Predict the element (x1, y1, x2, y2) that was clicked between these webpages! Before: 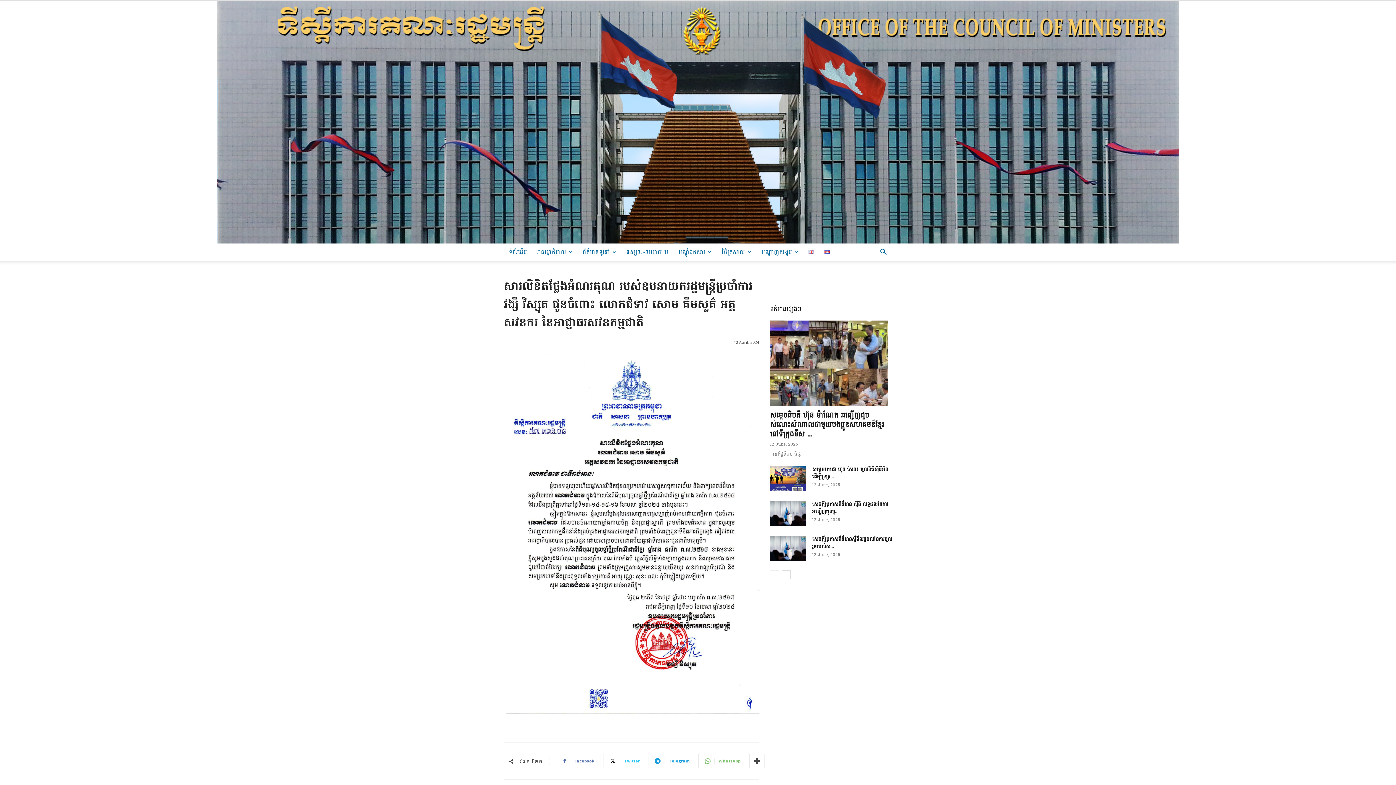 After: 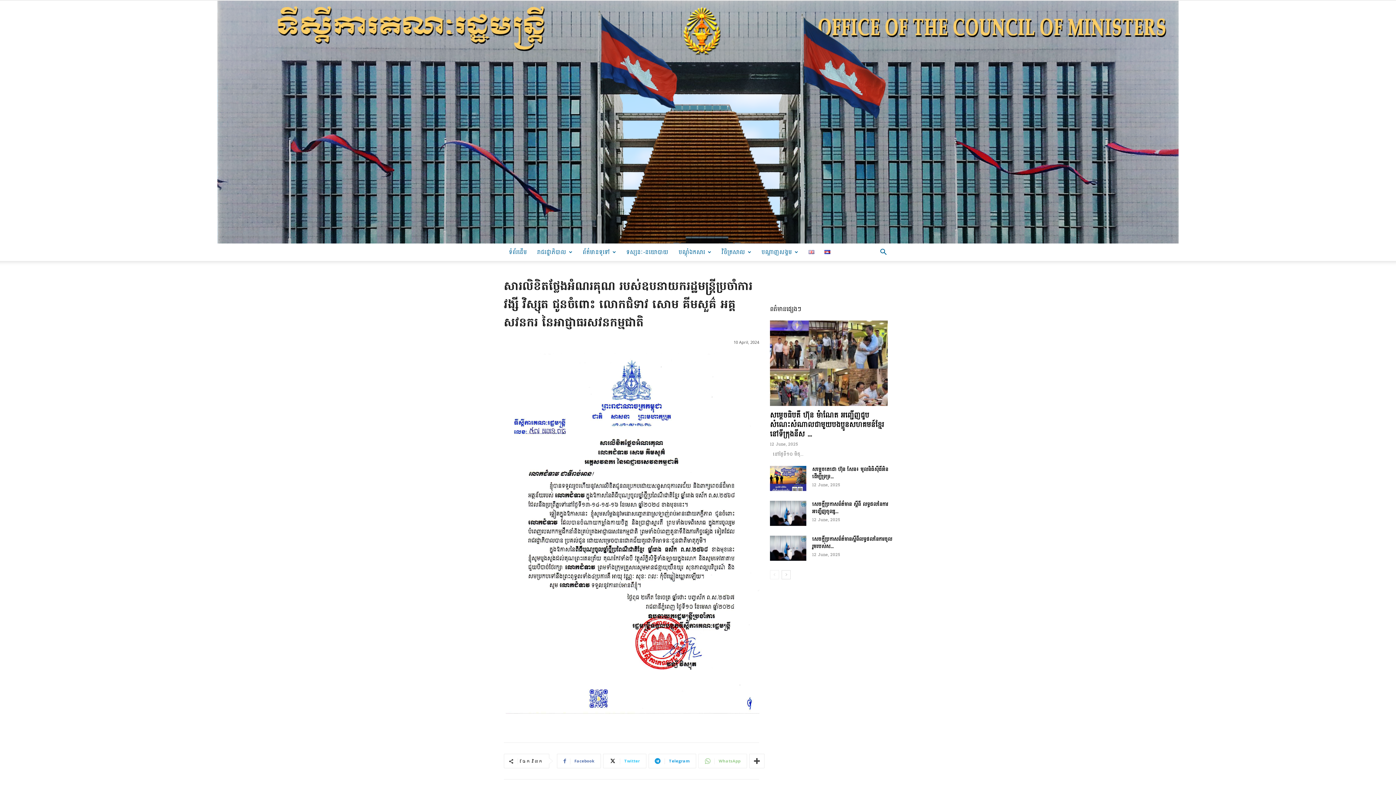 Action: label: WhatsApp bbox: (698, 754, 747, 768)